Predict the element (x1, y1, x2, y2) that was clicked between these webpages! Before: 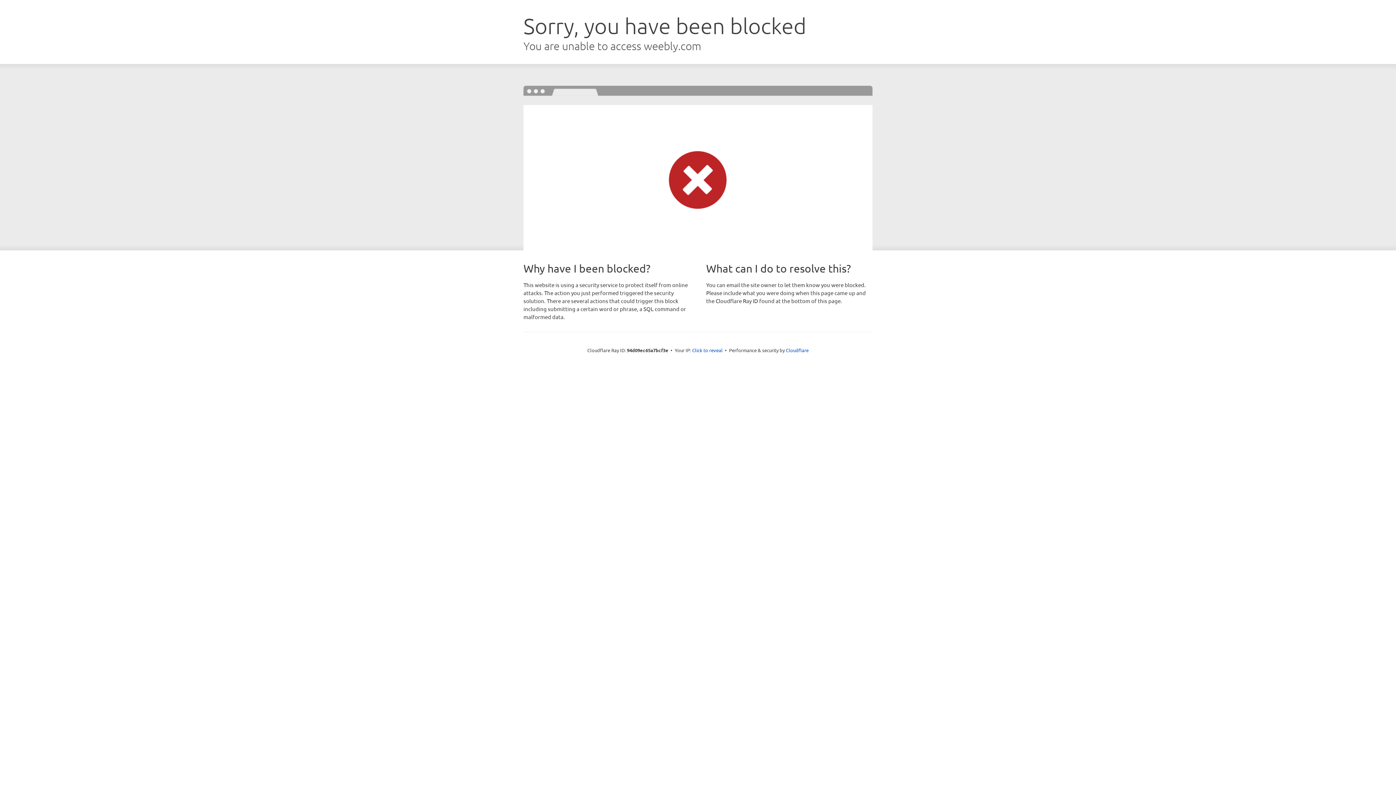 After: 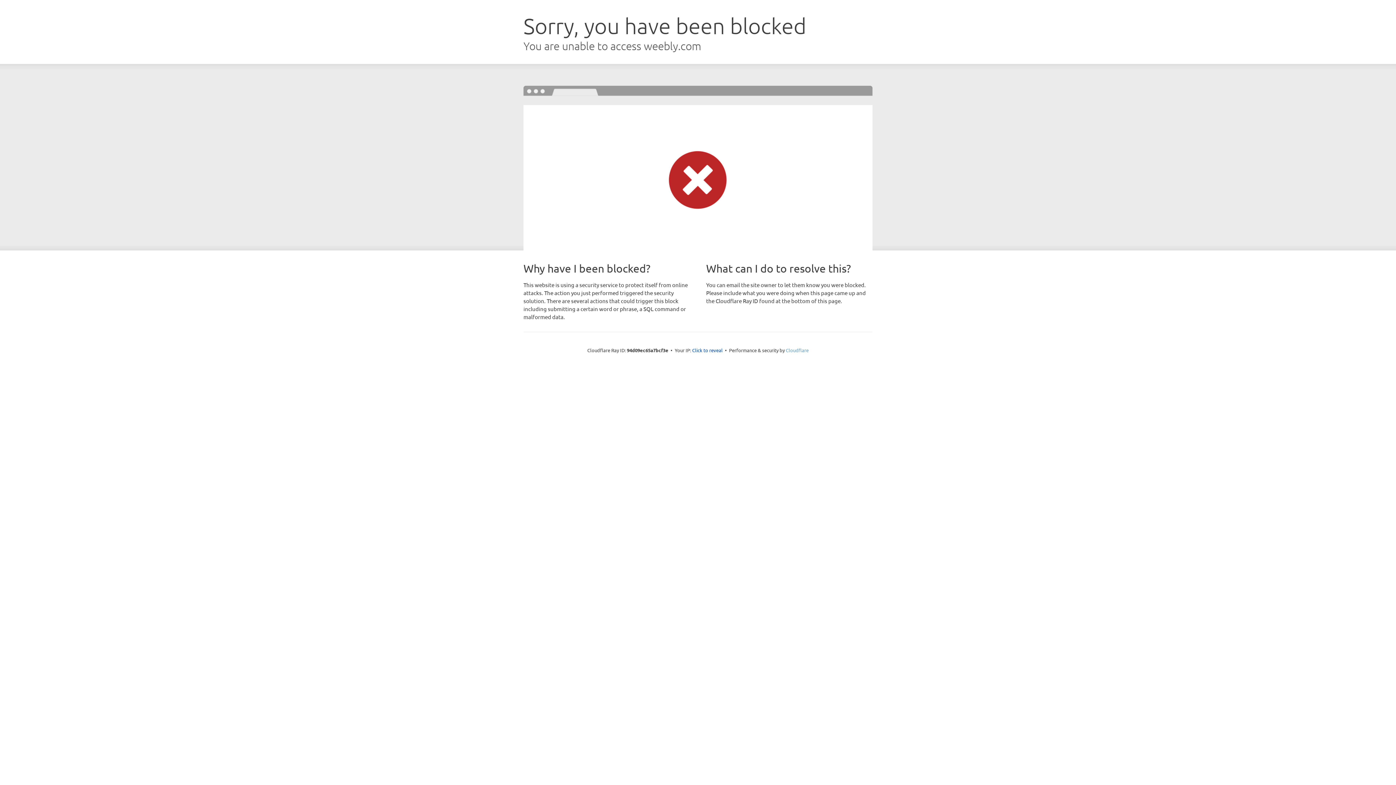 Action: label: Cloudflare bbox: (786, 347, 808, 353)